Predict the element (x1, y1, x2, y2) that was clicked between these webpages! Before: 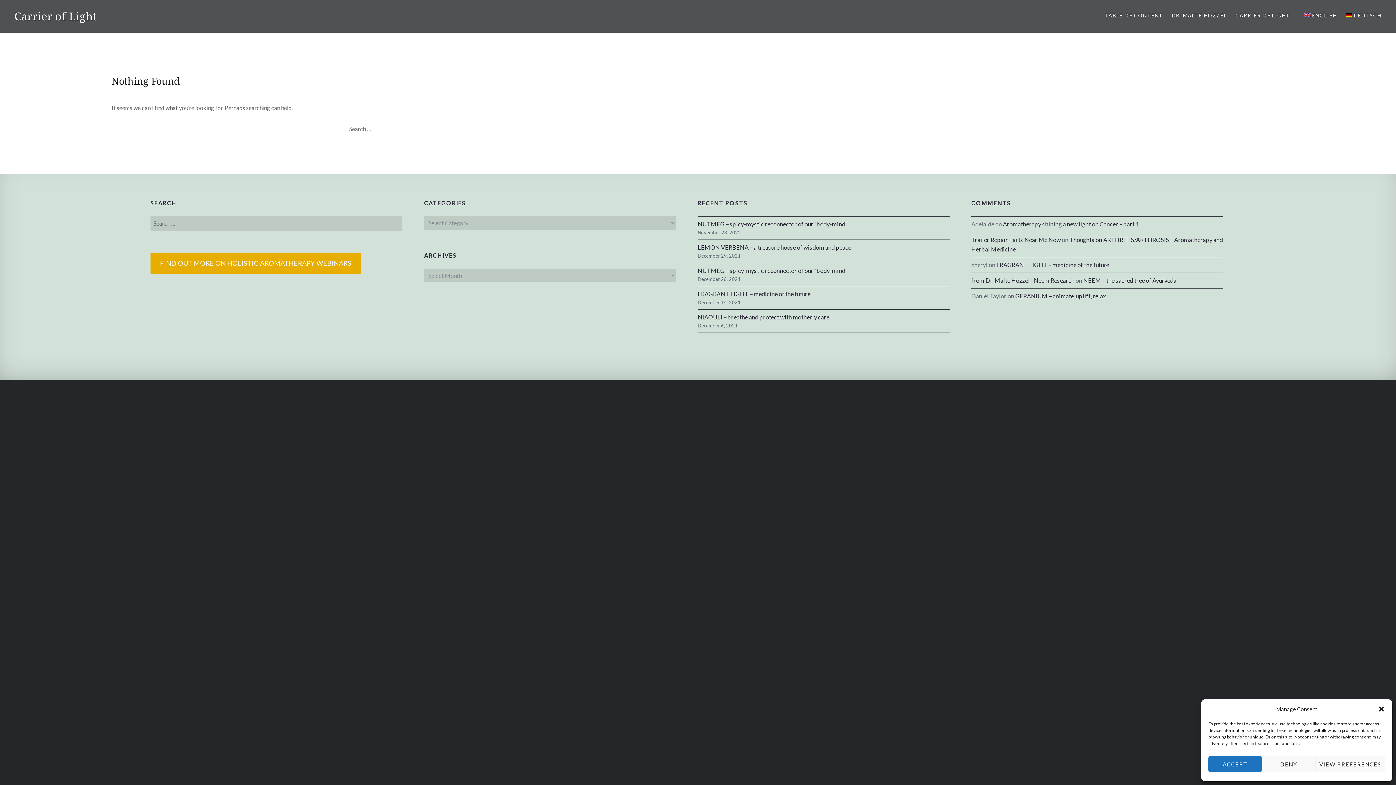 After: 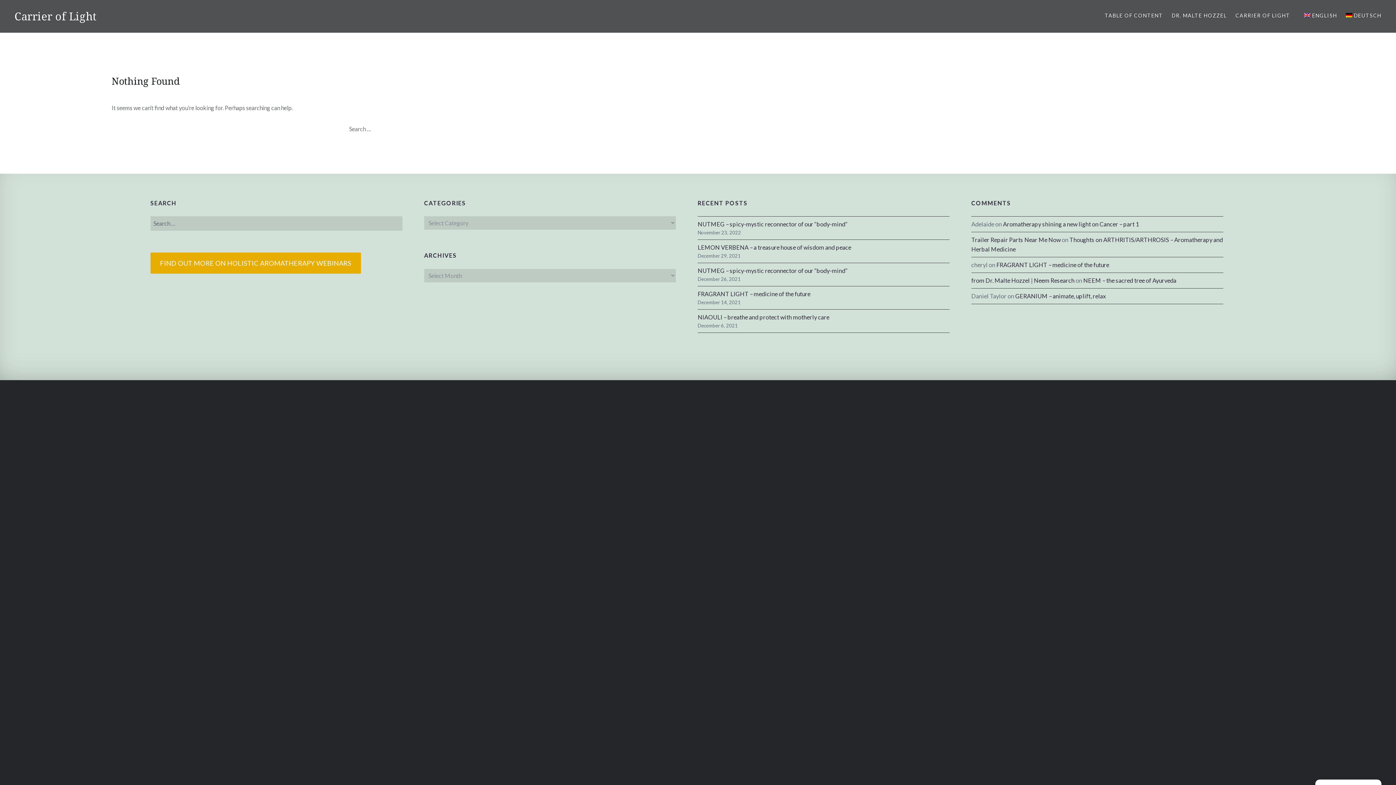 Action: label: ACCEPT bbox: (1208, 756, 1262, 772)